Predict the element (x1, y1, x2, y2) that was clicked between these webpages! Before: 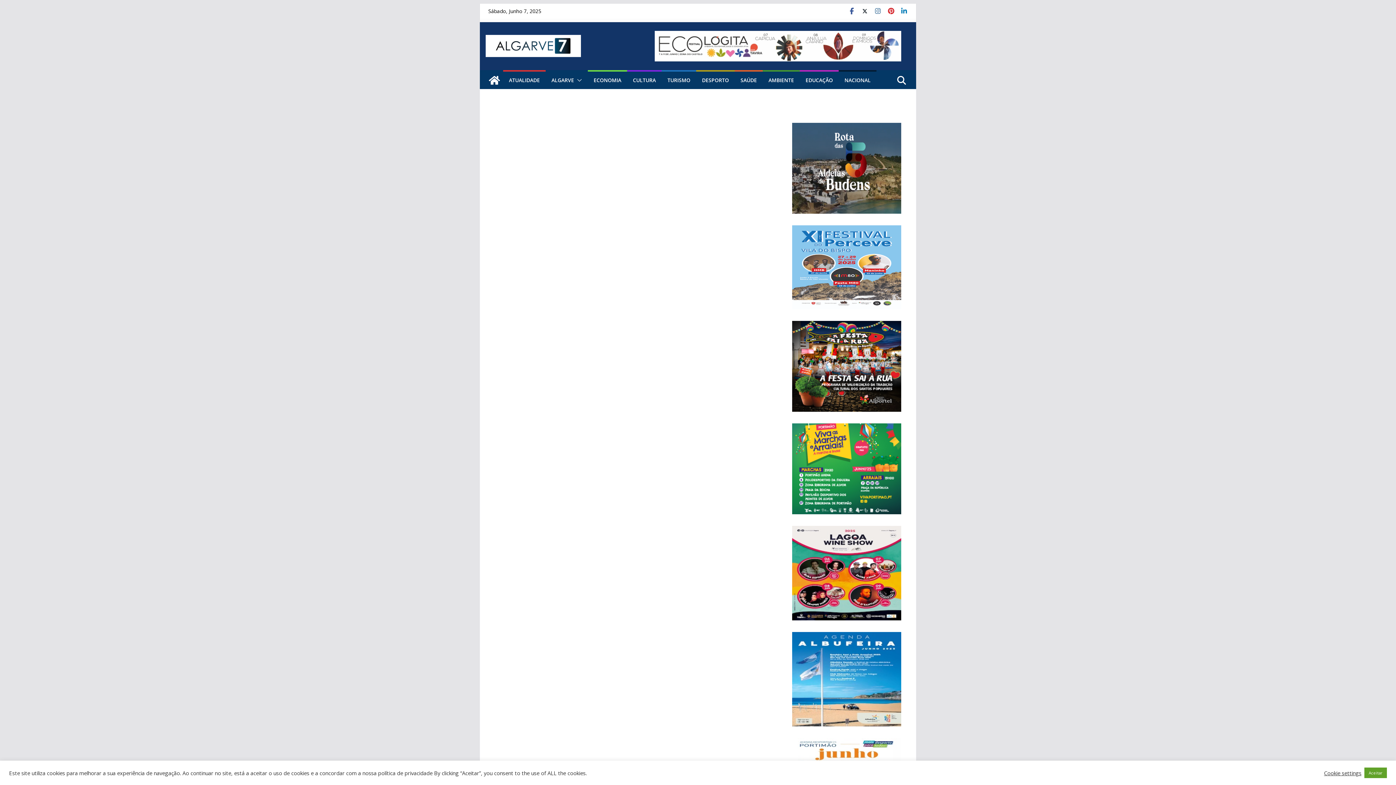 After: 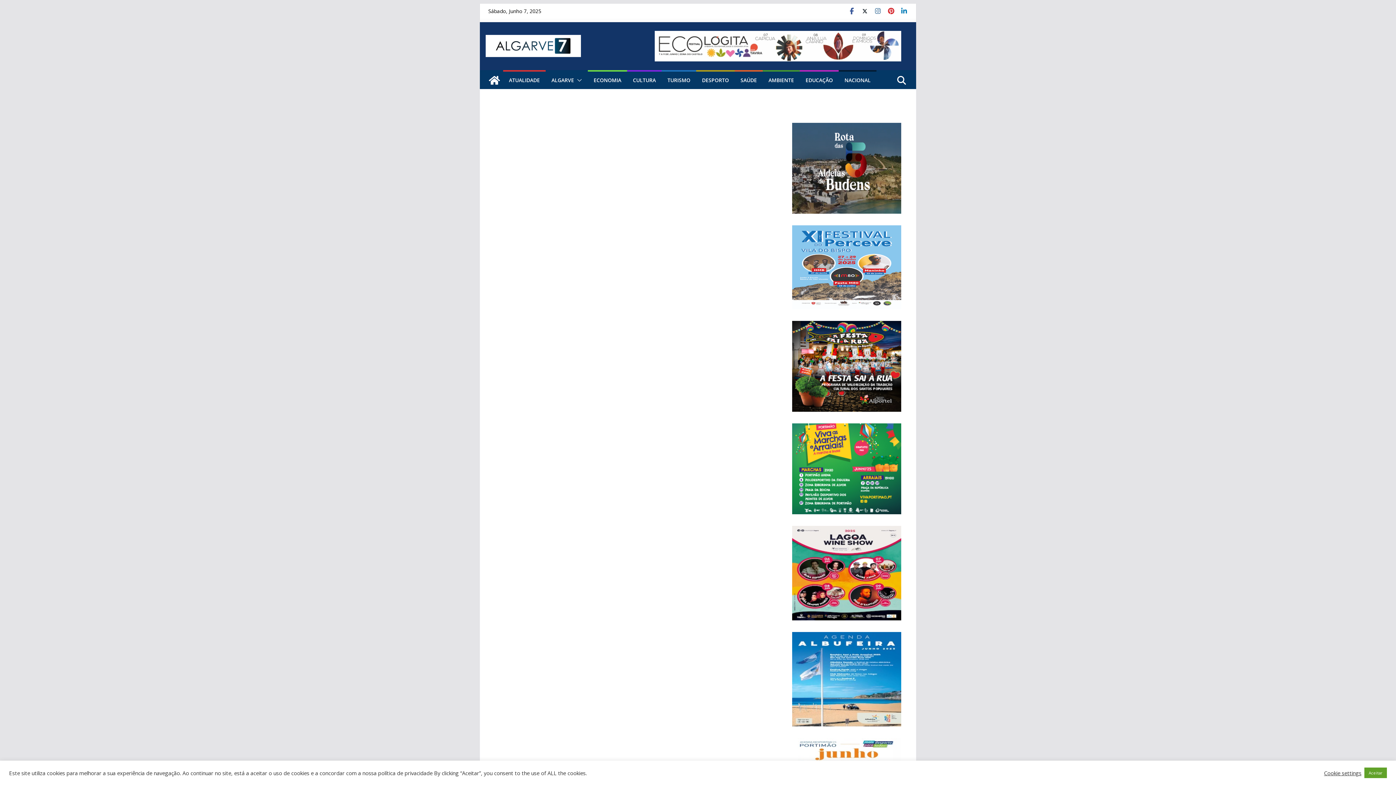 Action: bbox: (783, 225, 910, 309)